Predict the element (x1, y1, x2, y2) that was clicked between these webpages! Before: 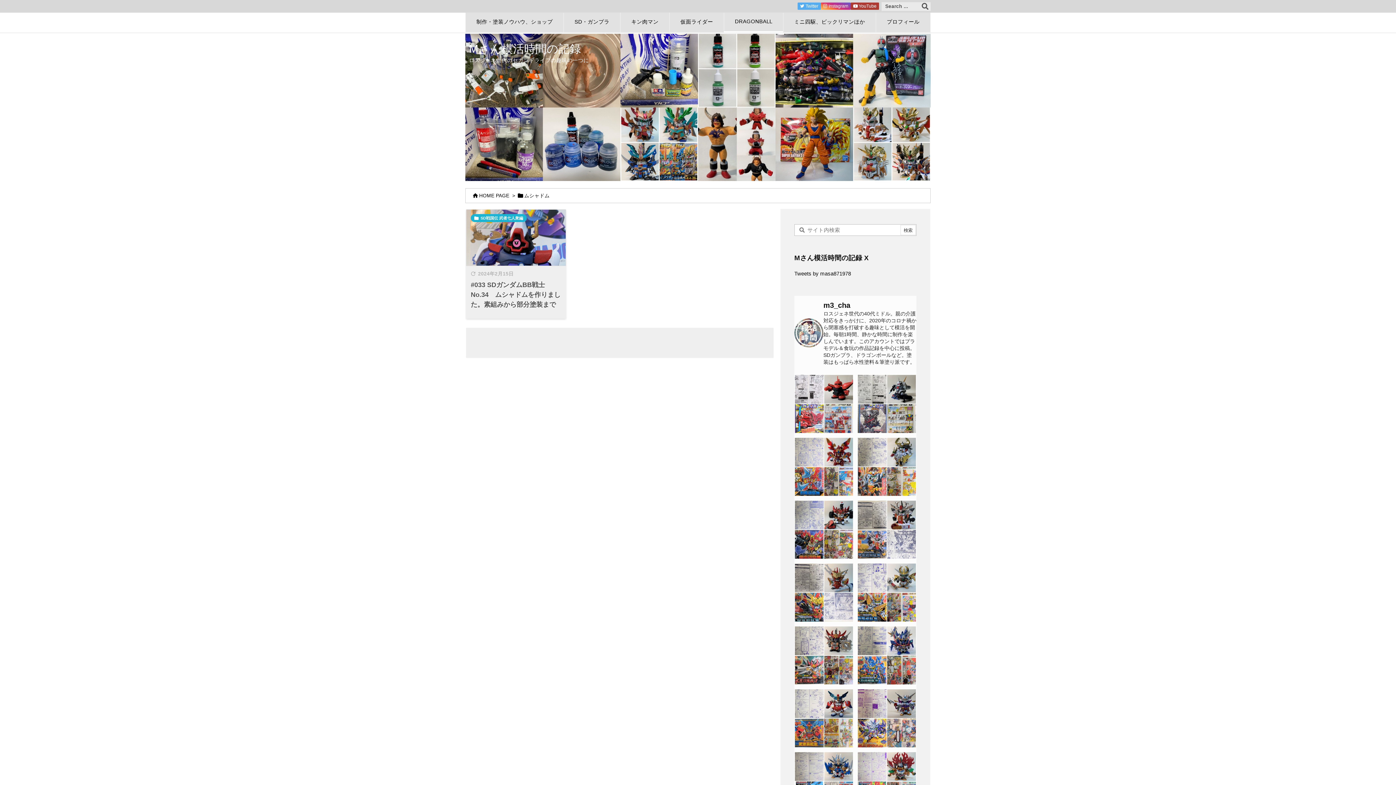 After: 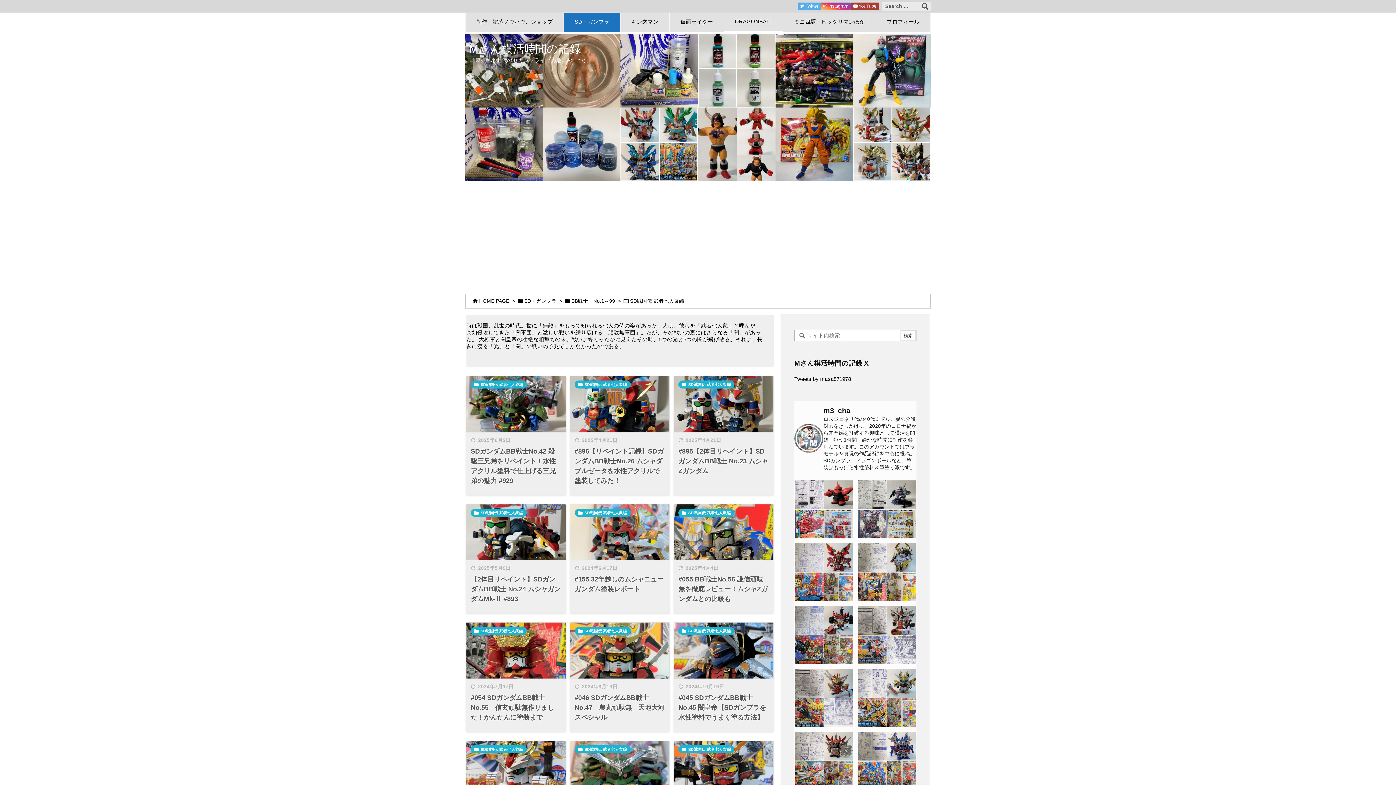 Action: bbox: (480, 214, 523, 222) label: SD戦国伝 武者七人衆編